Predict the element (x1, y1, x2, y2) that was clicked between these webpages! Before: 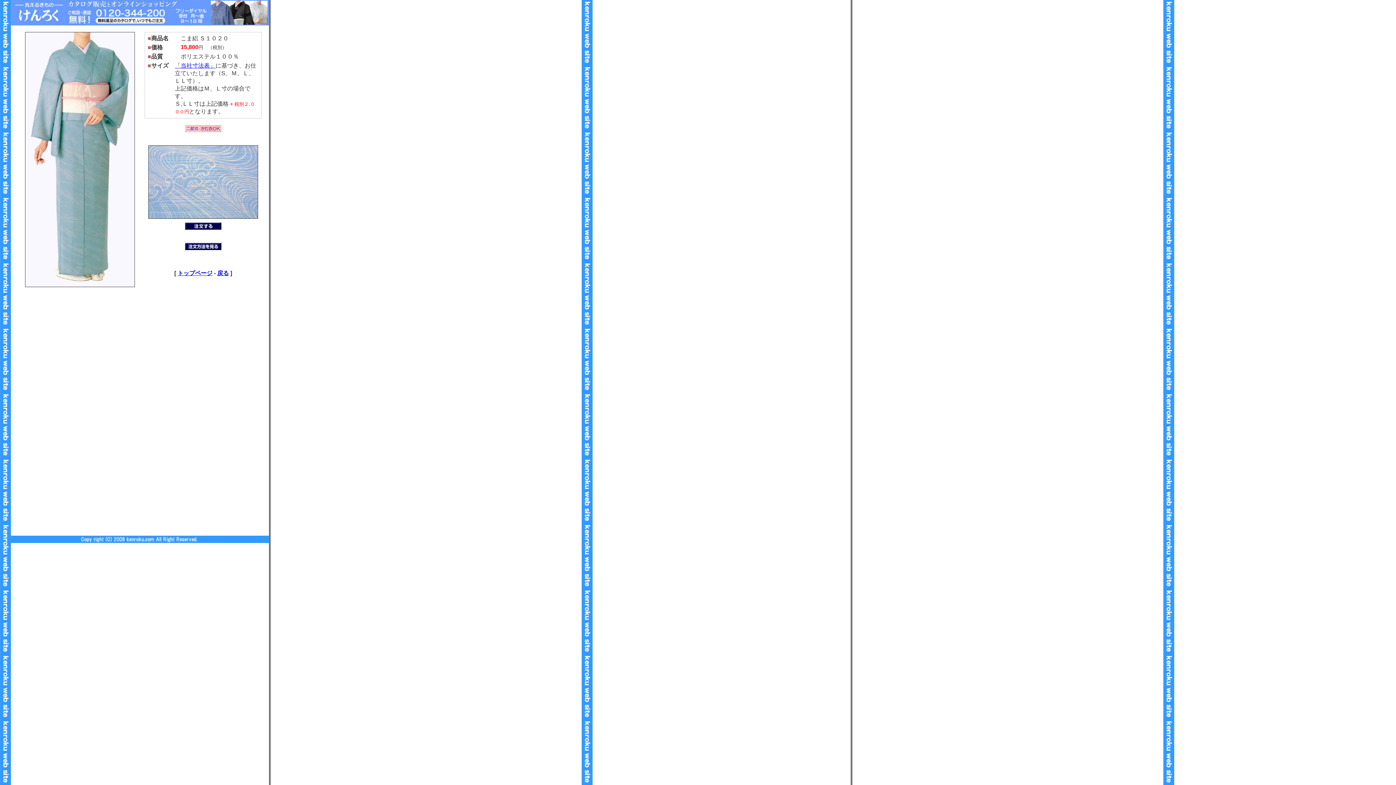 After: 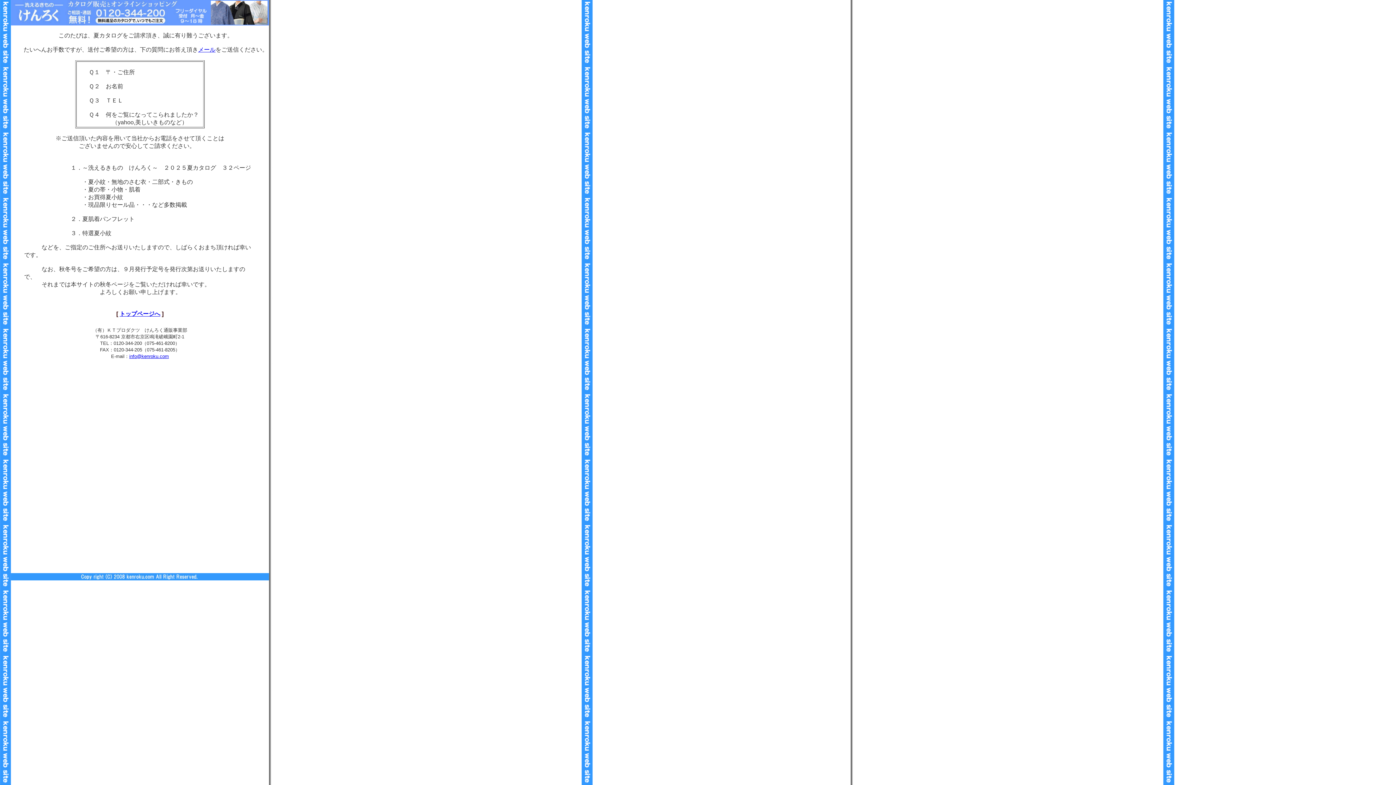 Action: bbox: (10, 20, 210, 26)